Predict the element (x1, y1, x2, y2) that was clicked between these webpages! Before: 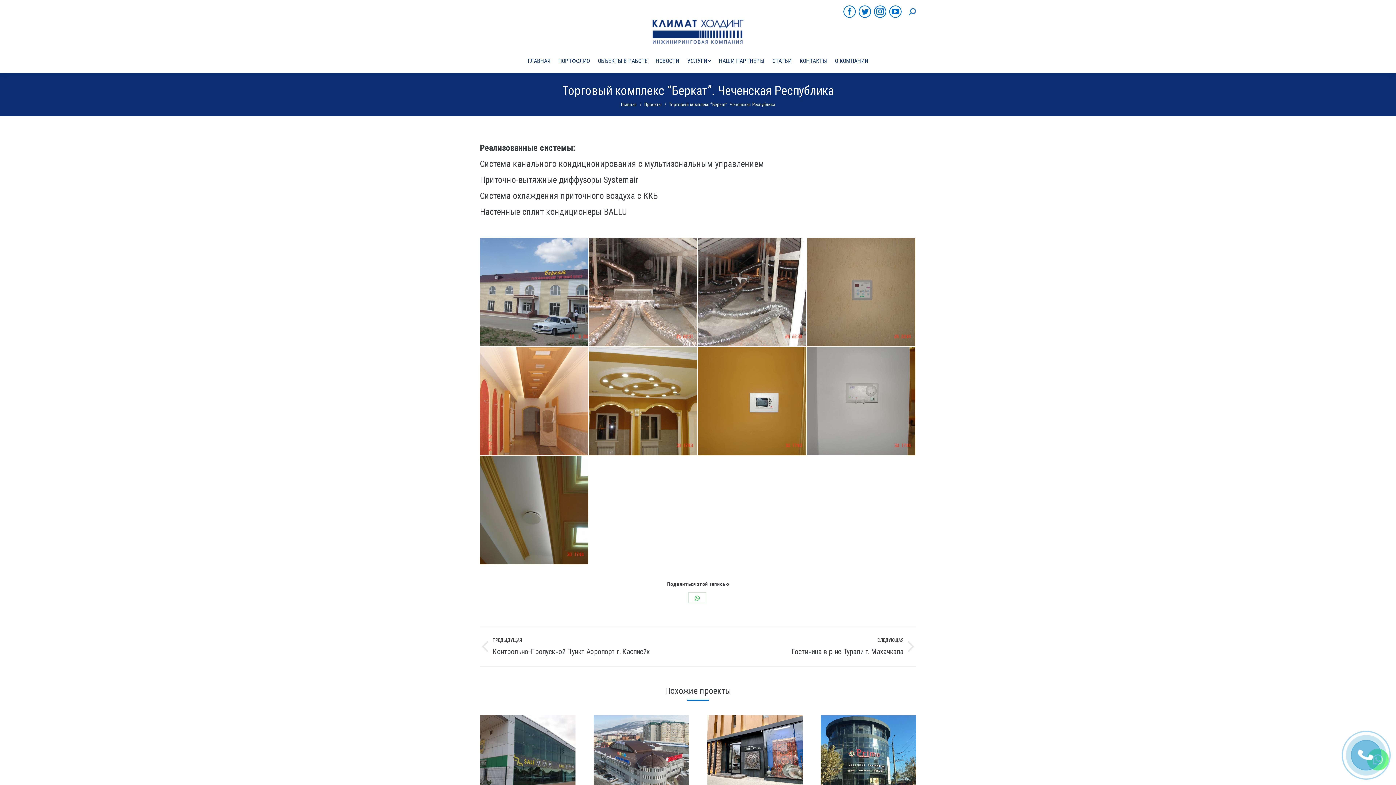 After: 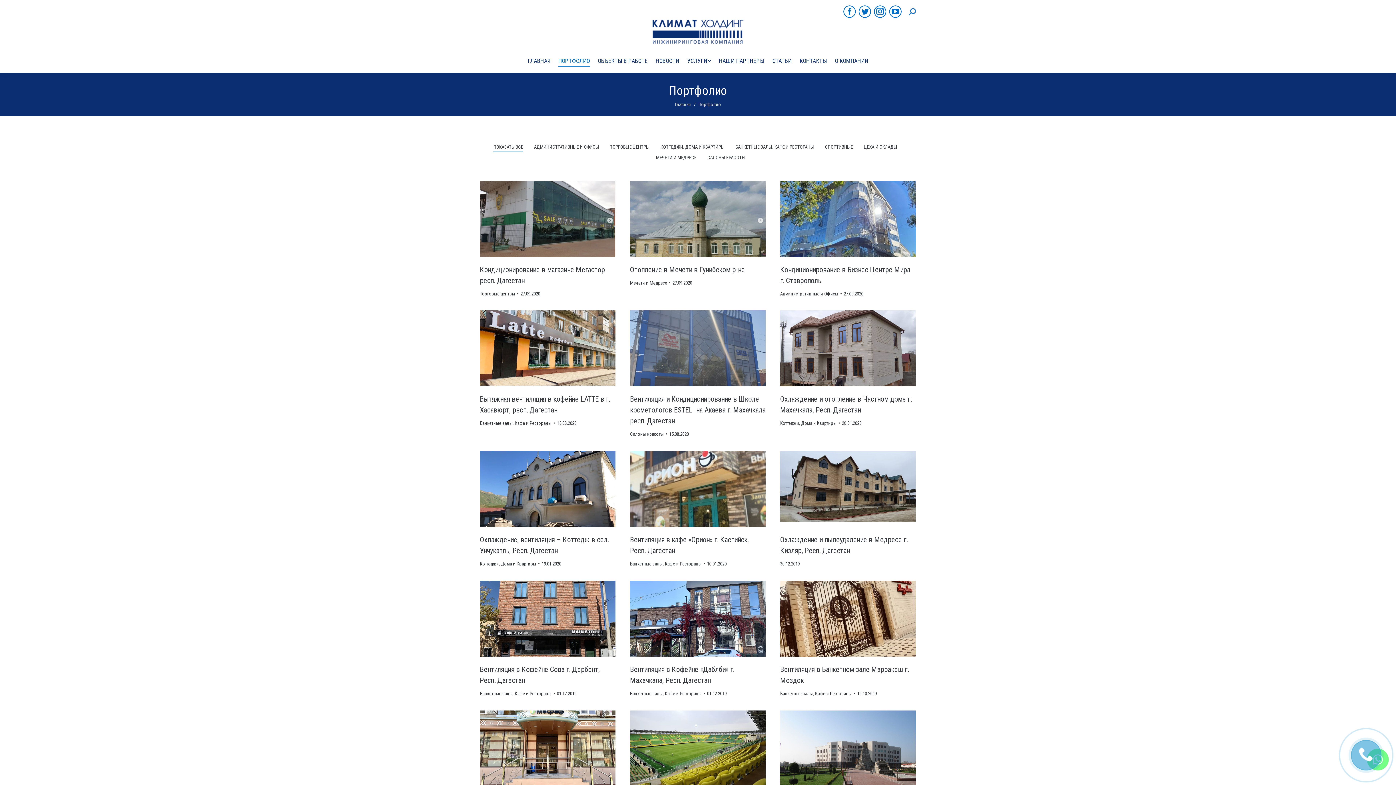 Action: label: ПОРТФОЛИО bbox: (556, 56, 591, 66)